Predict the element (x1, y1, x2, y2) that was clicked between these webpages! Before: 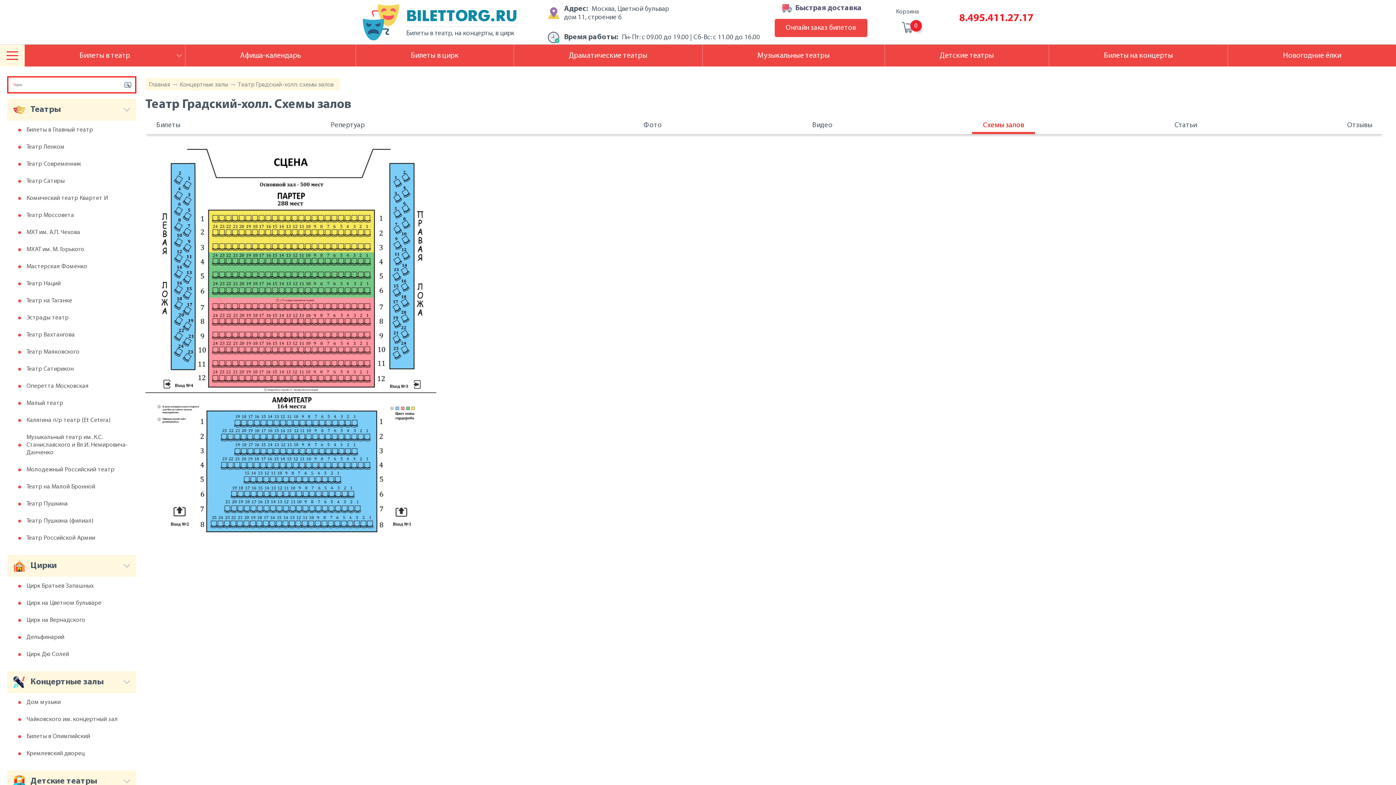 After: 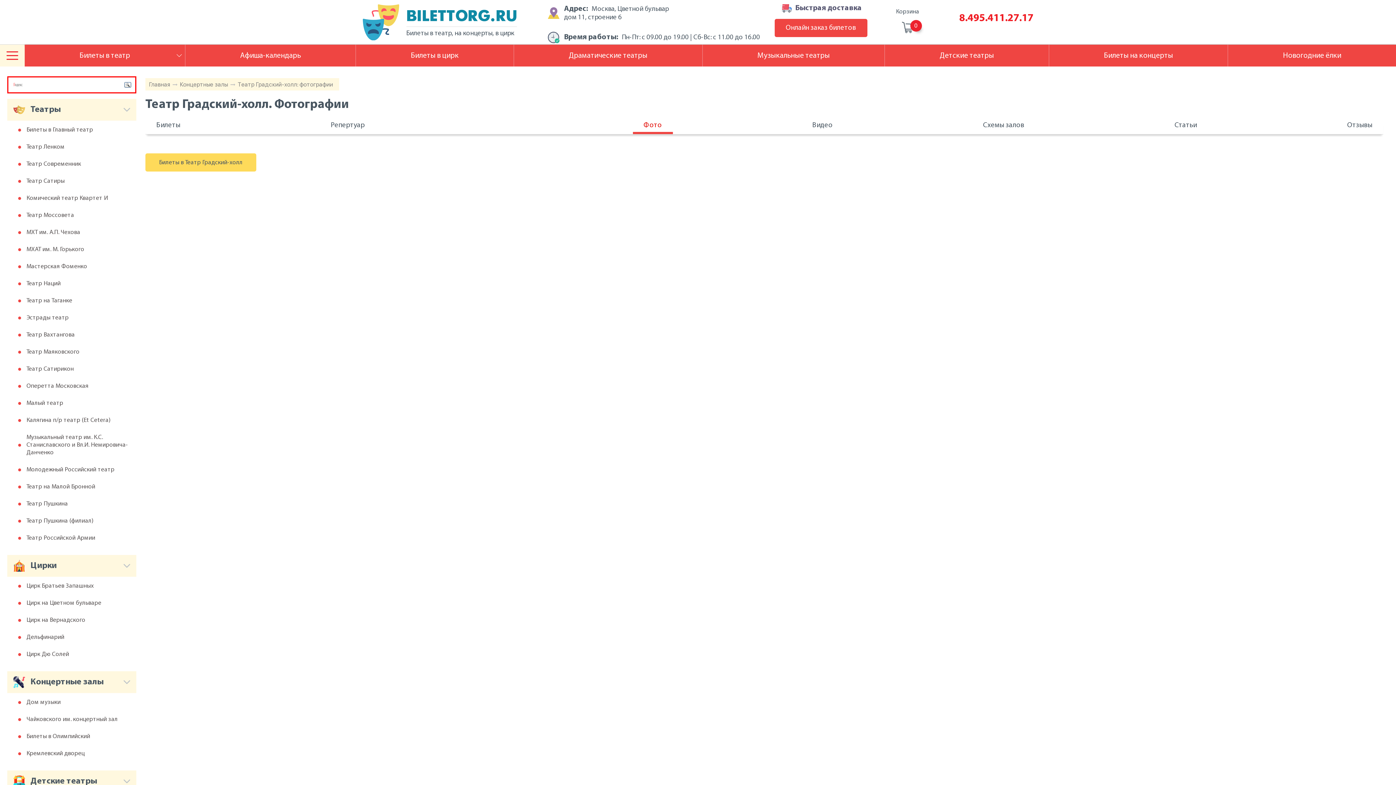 Action: bbox: (632, 121, 672, 134) label: Фото